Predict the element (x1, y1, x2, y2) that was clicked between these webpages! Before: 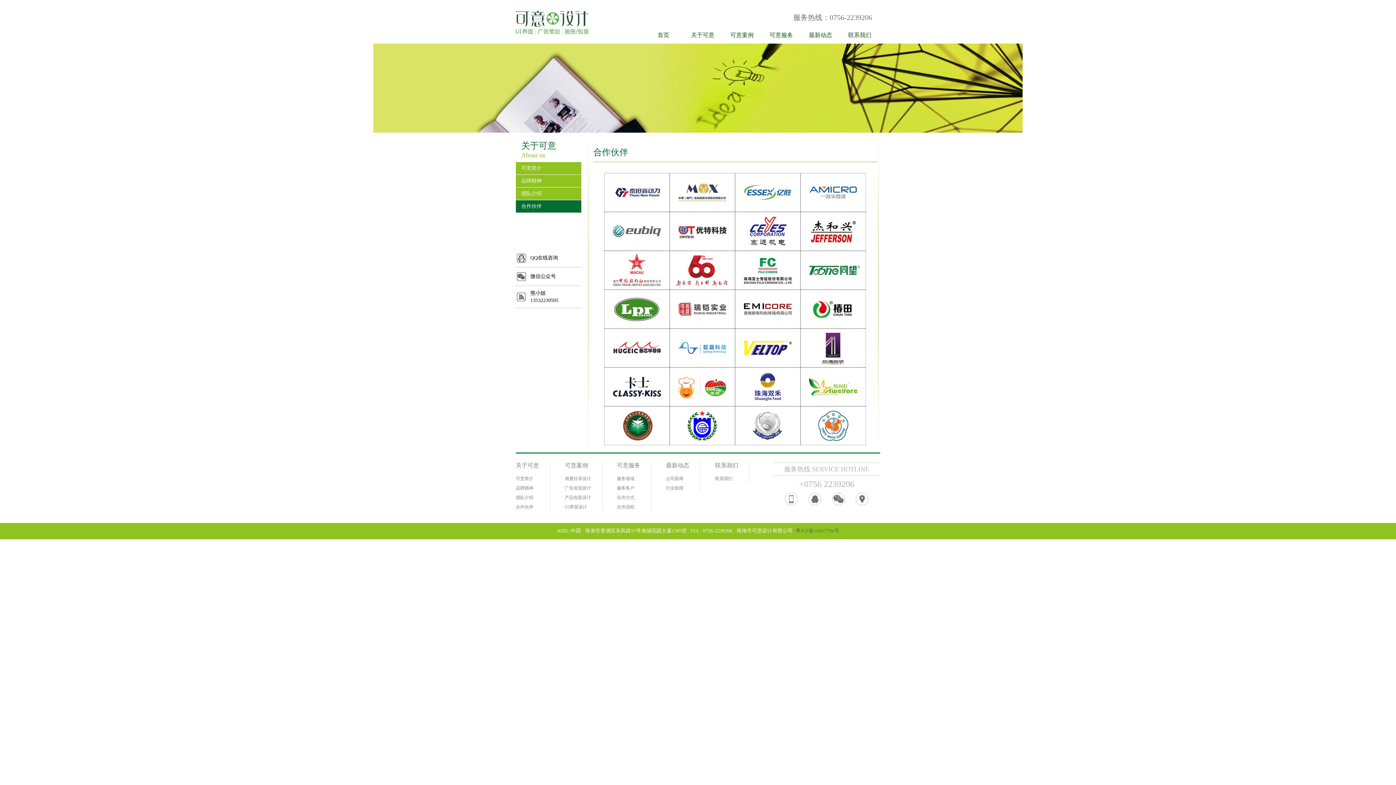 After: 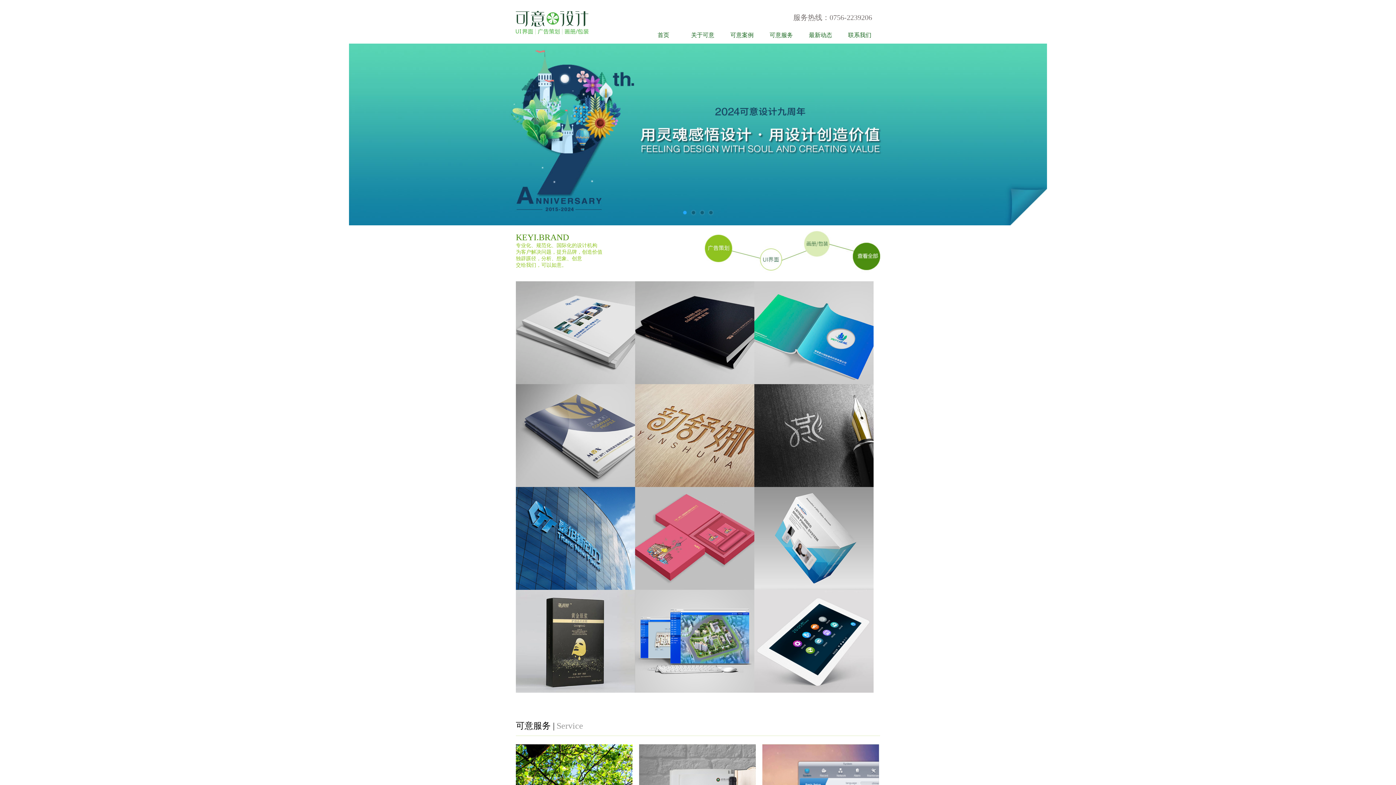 Action: bbox: (644, 29, 683, 40) label: 首页